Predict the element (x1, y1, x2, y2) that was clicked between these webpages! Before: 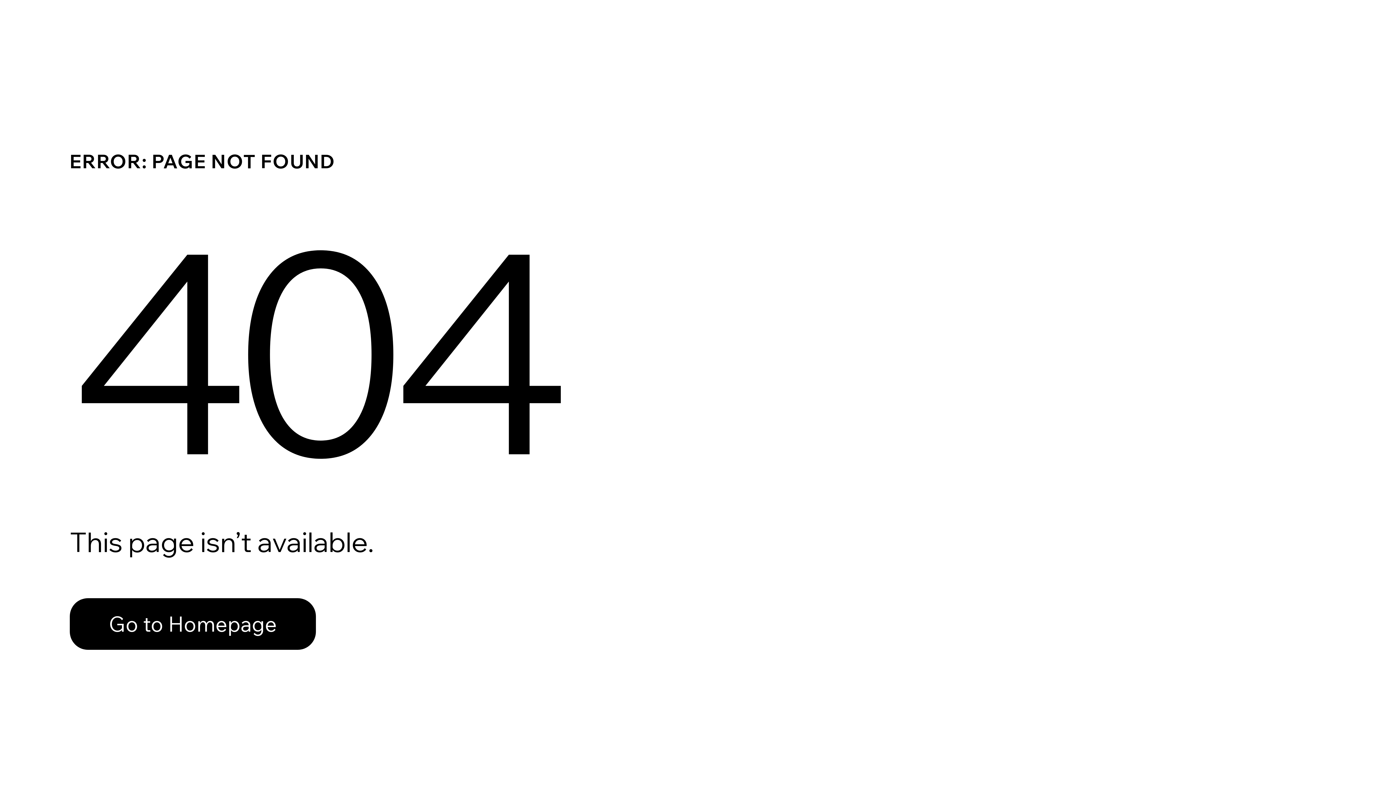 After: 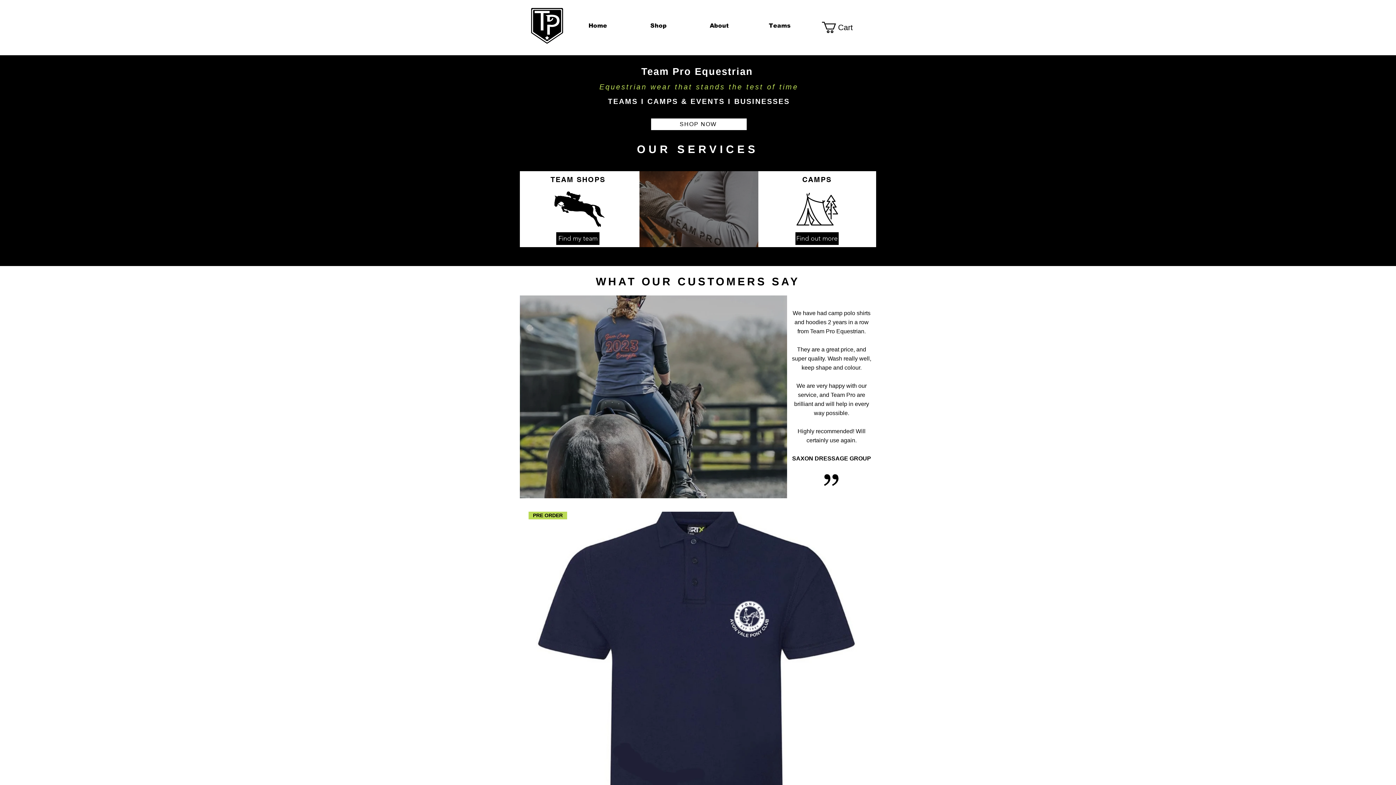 Action: bbox: (69, 582, 768, 659) label: Go to Homepage